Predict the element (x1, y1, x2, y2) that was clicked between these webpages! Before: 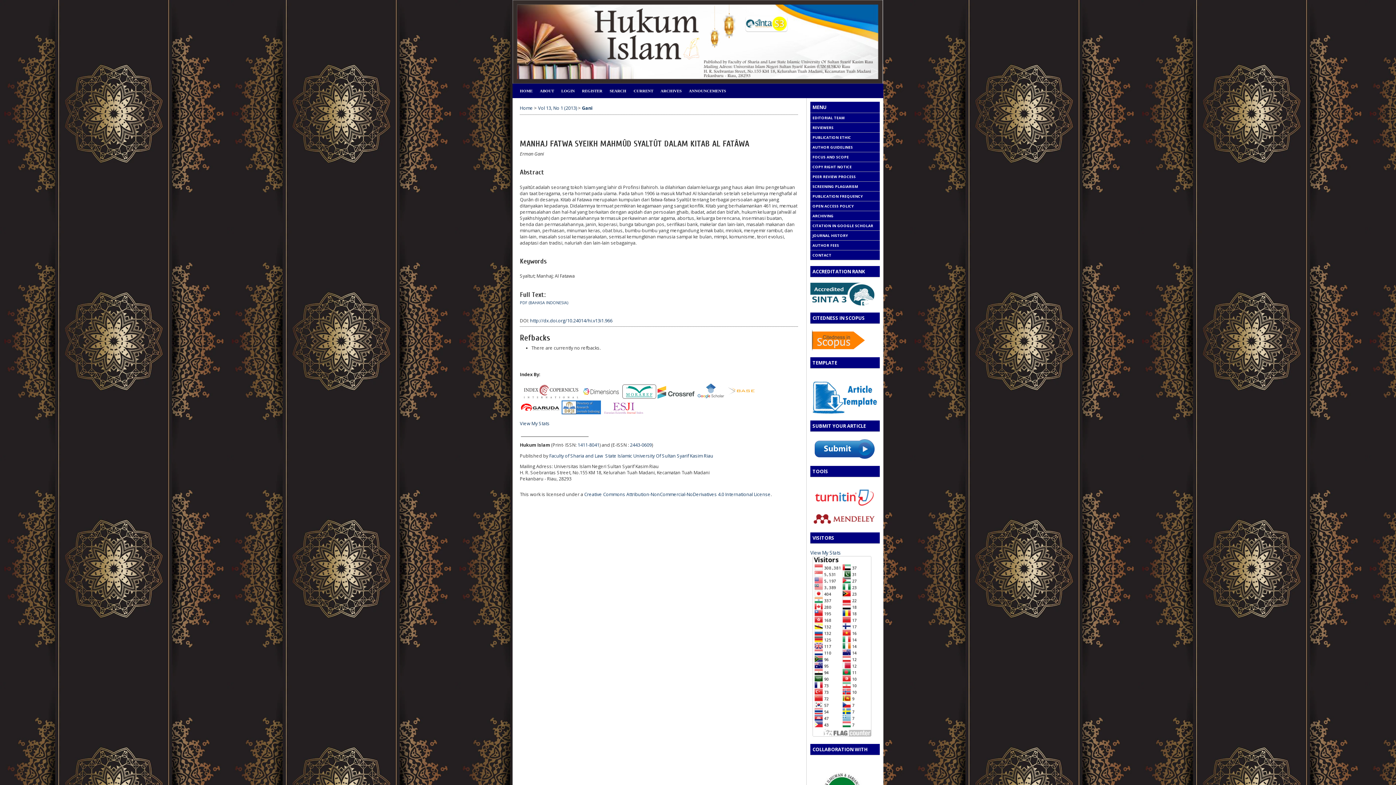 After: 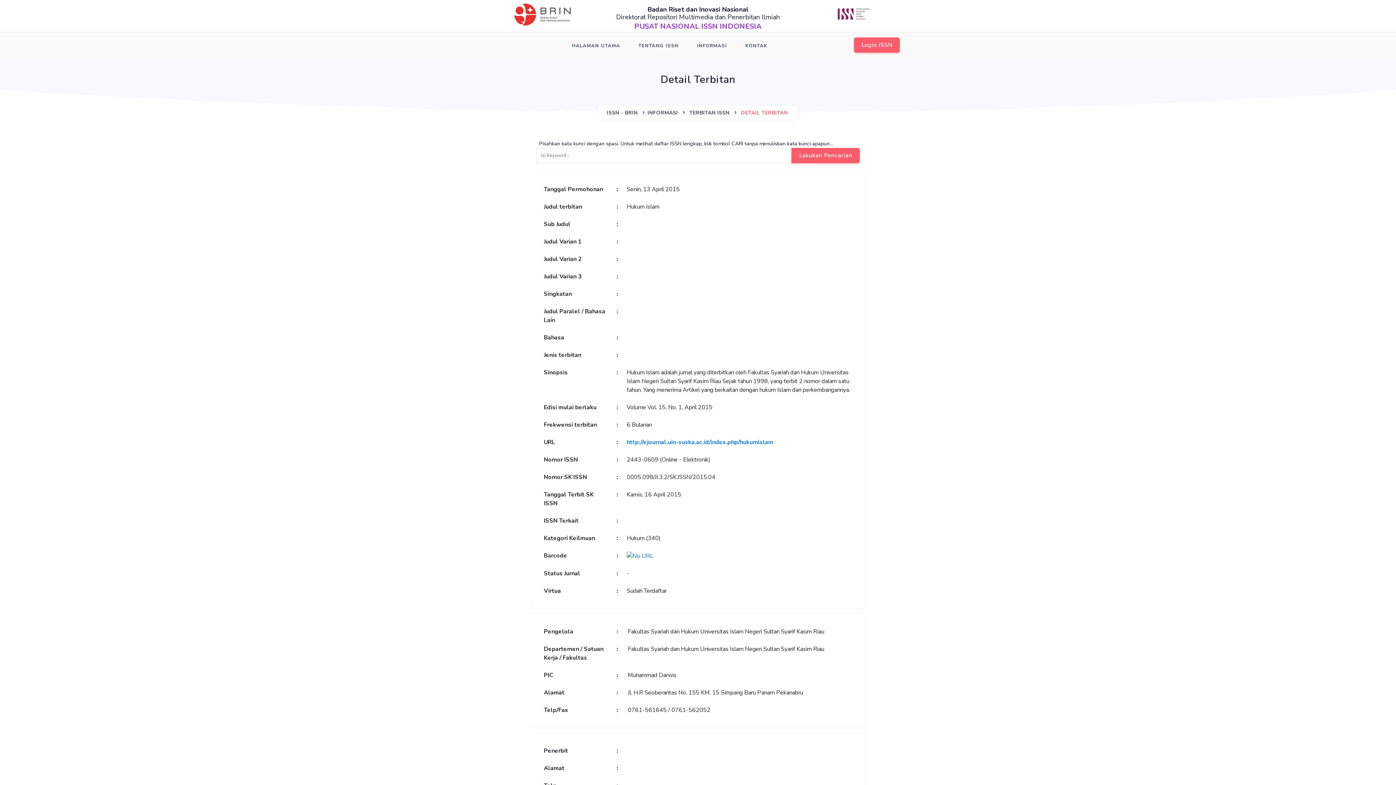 Action: bbox: (629, 442, 652, 448) label:  2443-0609